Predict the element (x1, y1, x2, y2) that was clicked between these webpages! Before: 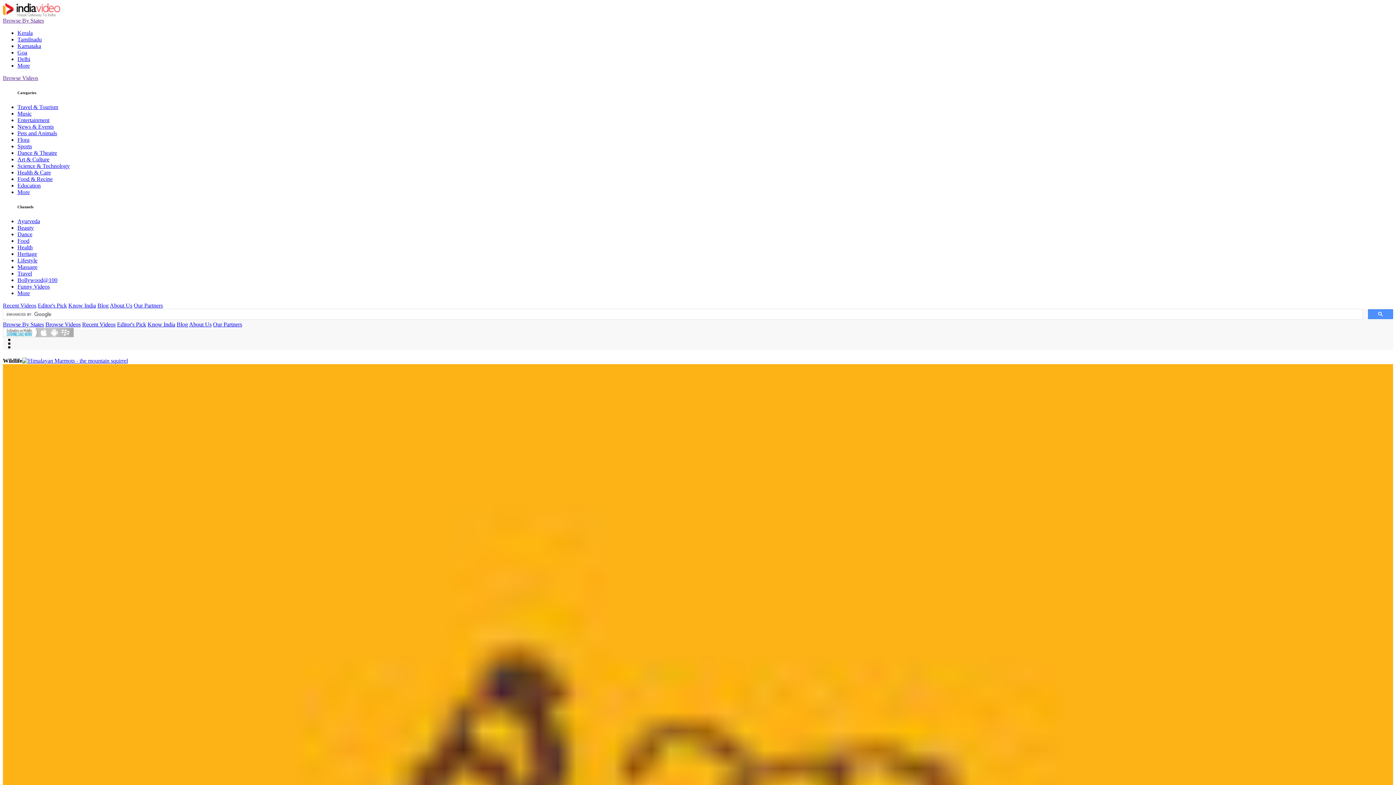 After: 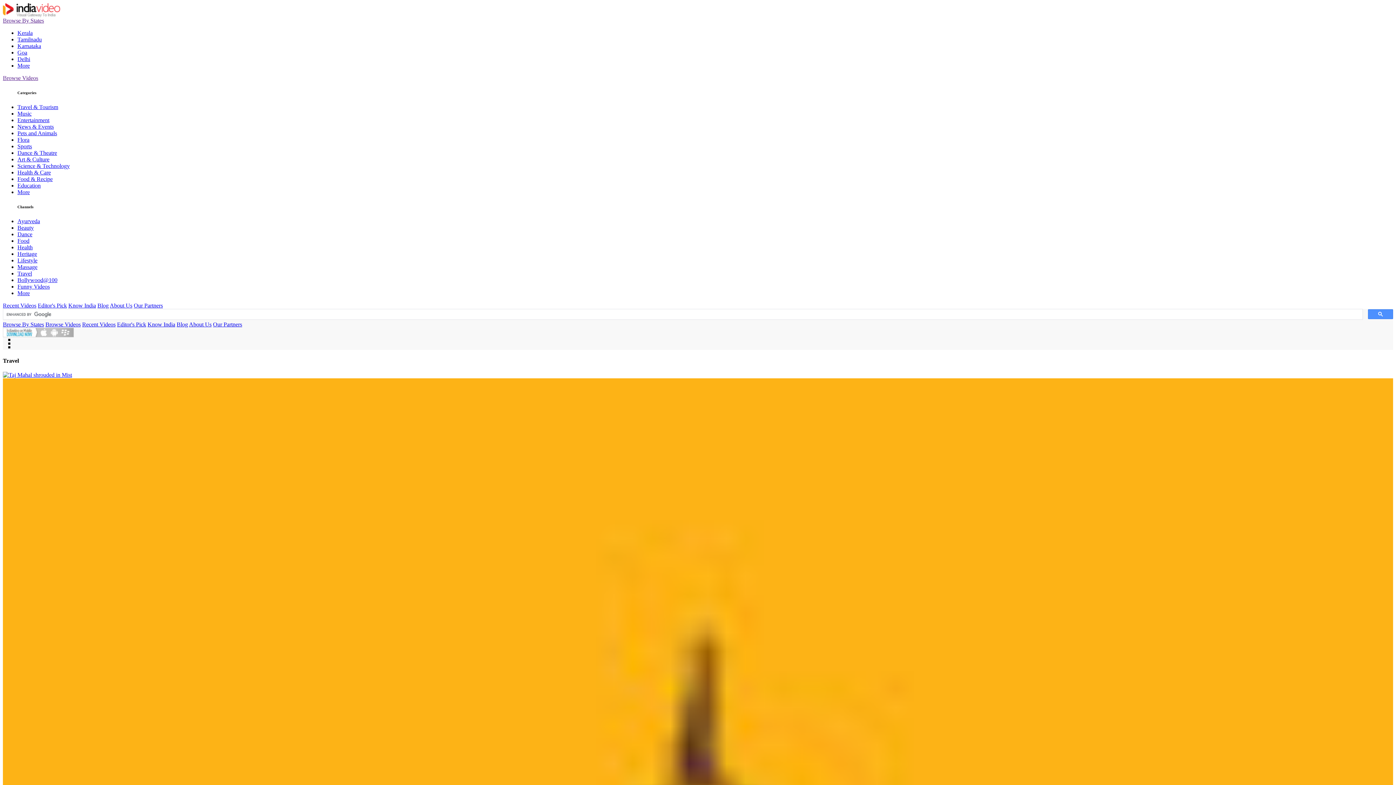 Action: label: Travel bbox: (17, 270, 32, 276)